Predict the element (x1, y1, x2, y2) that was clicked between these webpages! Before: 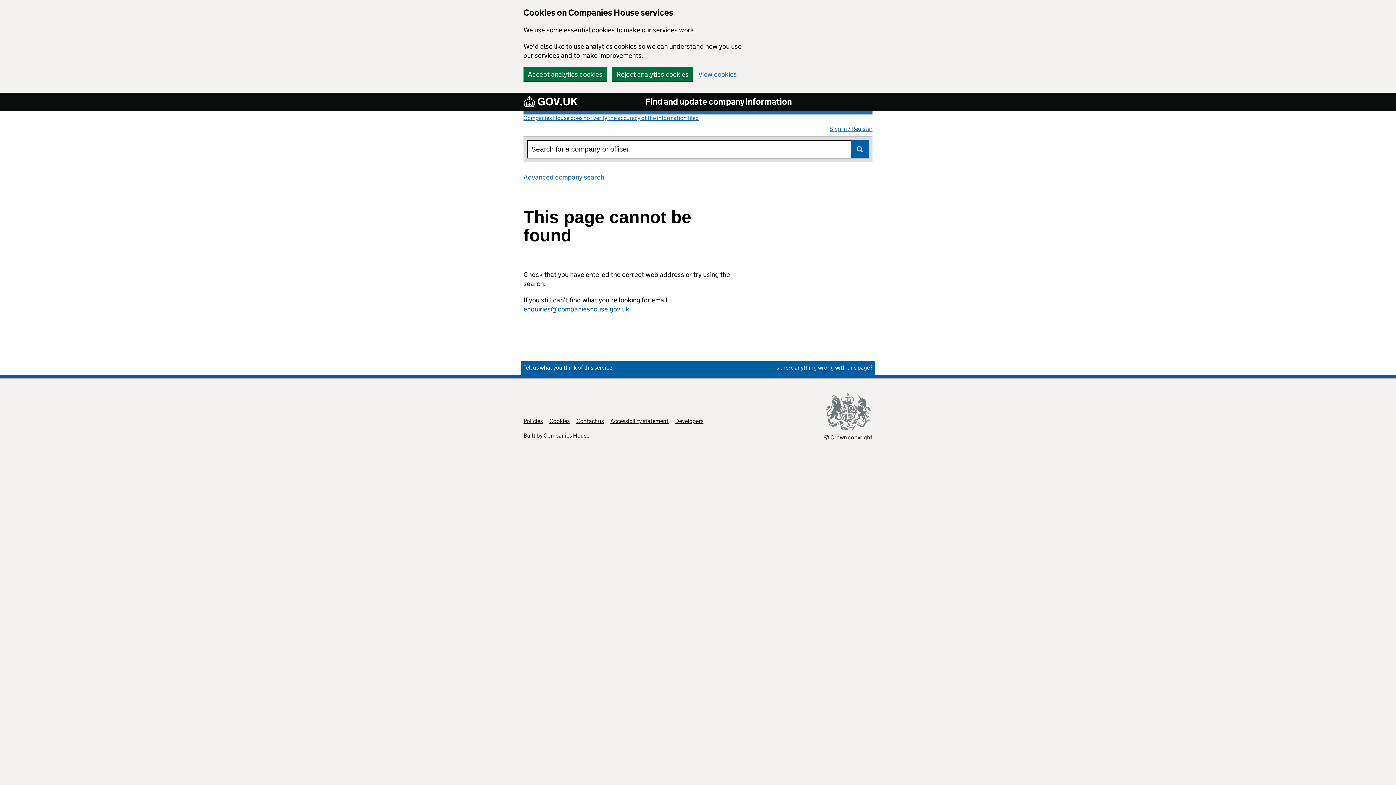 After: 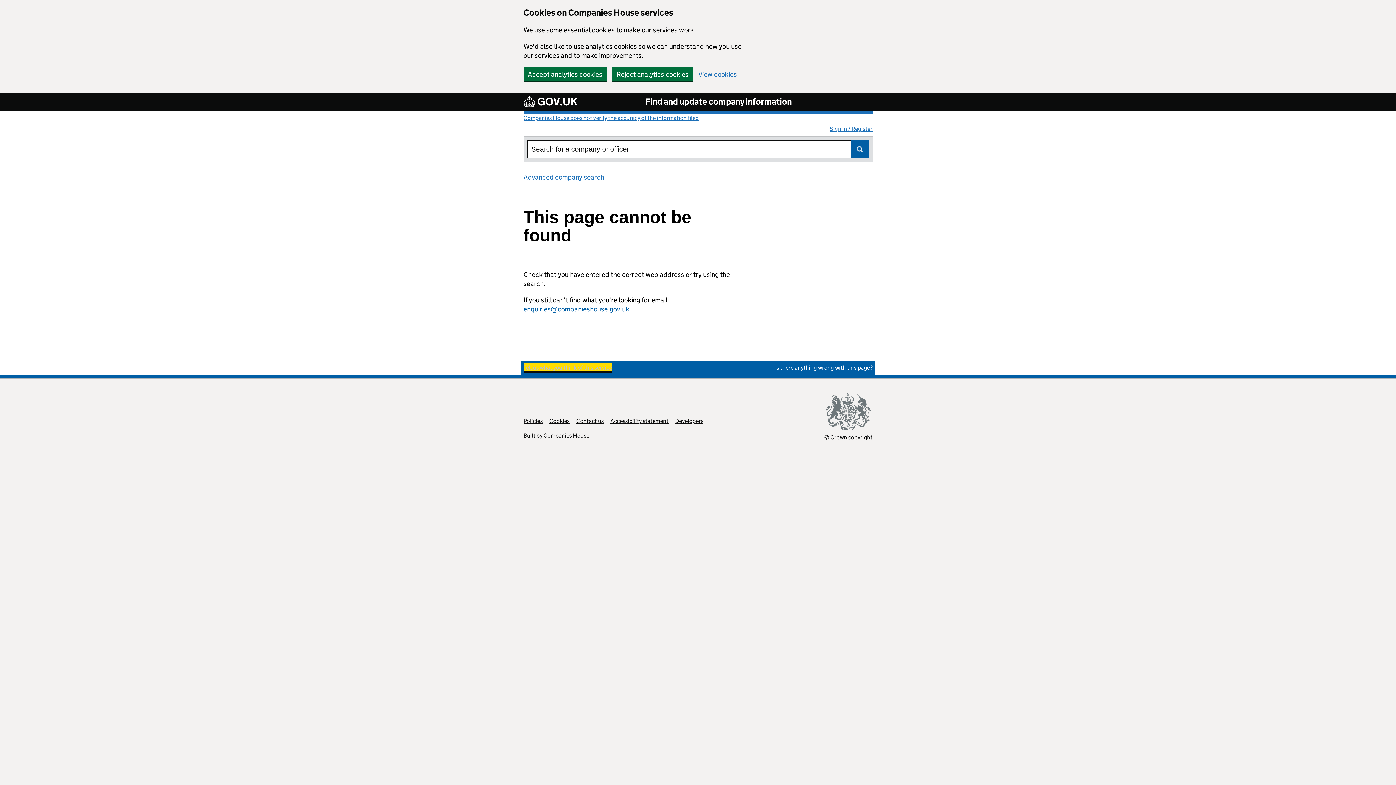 Action: label: Tell us what you think of this service
(link opens a new window) bbox: (523, 364, 612, 371)